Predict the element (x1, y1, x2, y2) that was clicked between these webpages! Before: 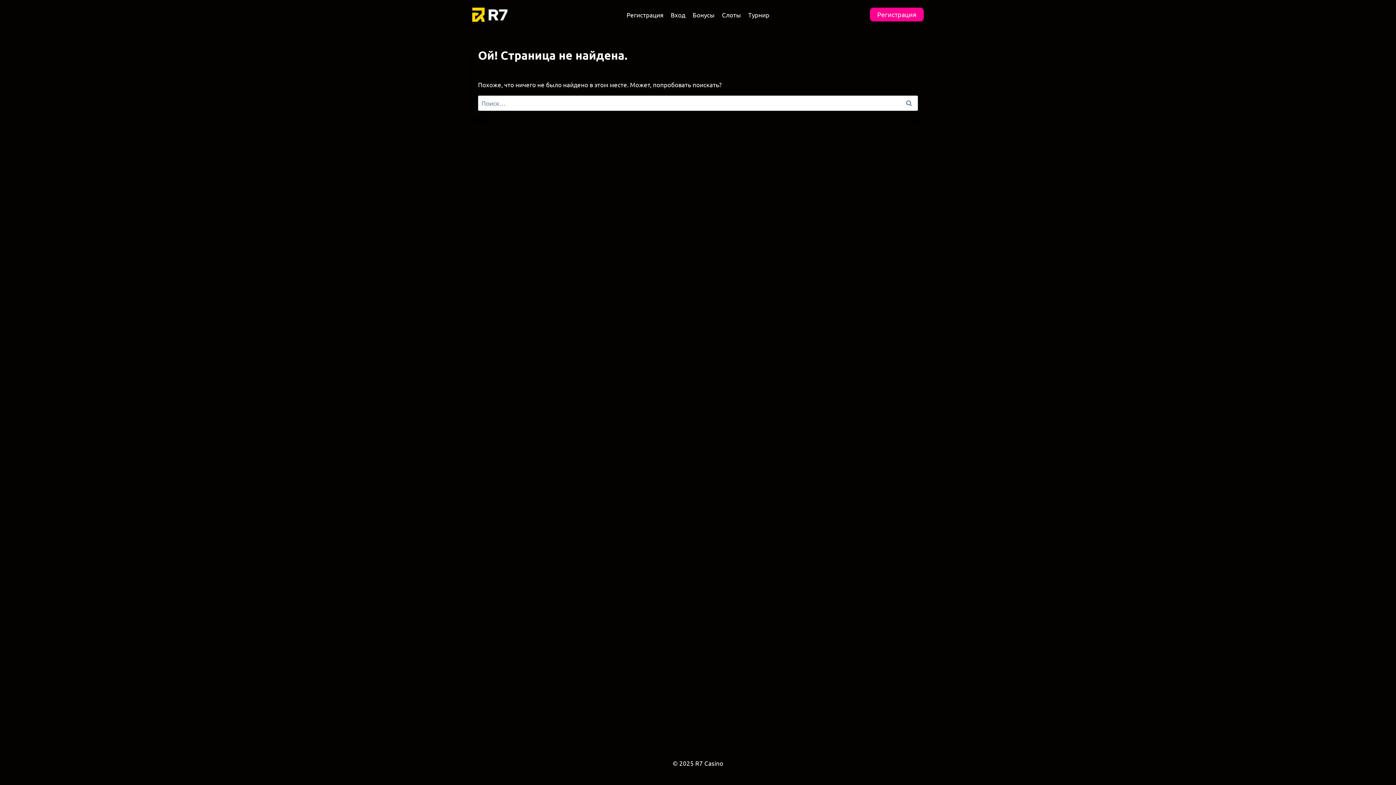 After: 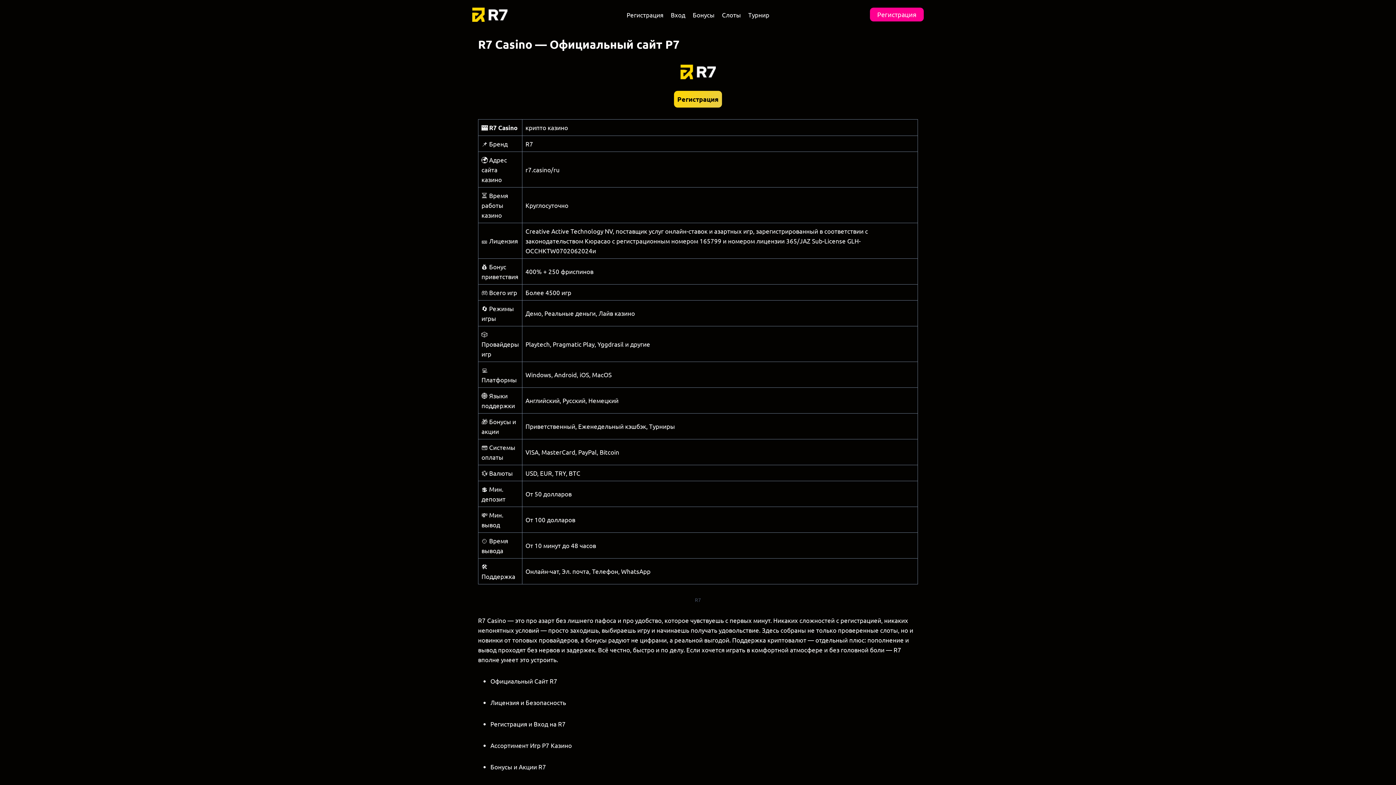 Action: bbox: (472, 7, 507, 21)